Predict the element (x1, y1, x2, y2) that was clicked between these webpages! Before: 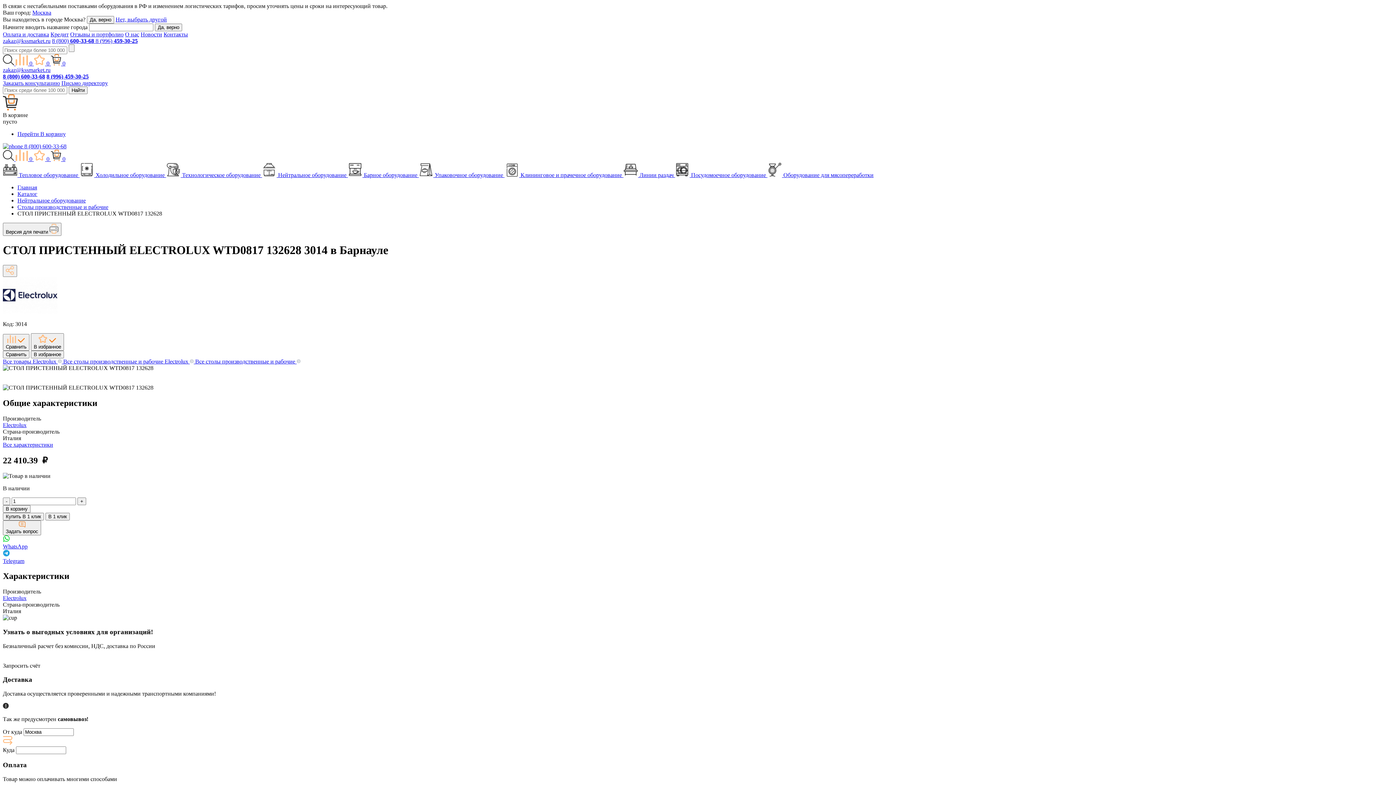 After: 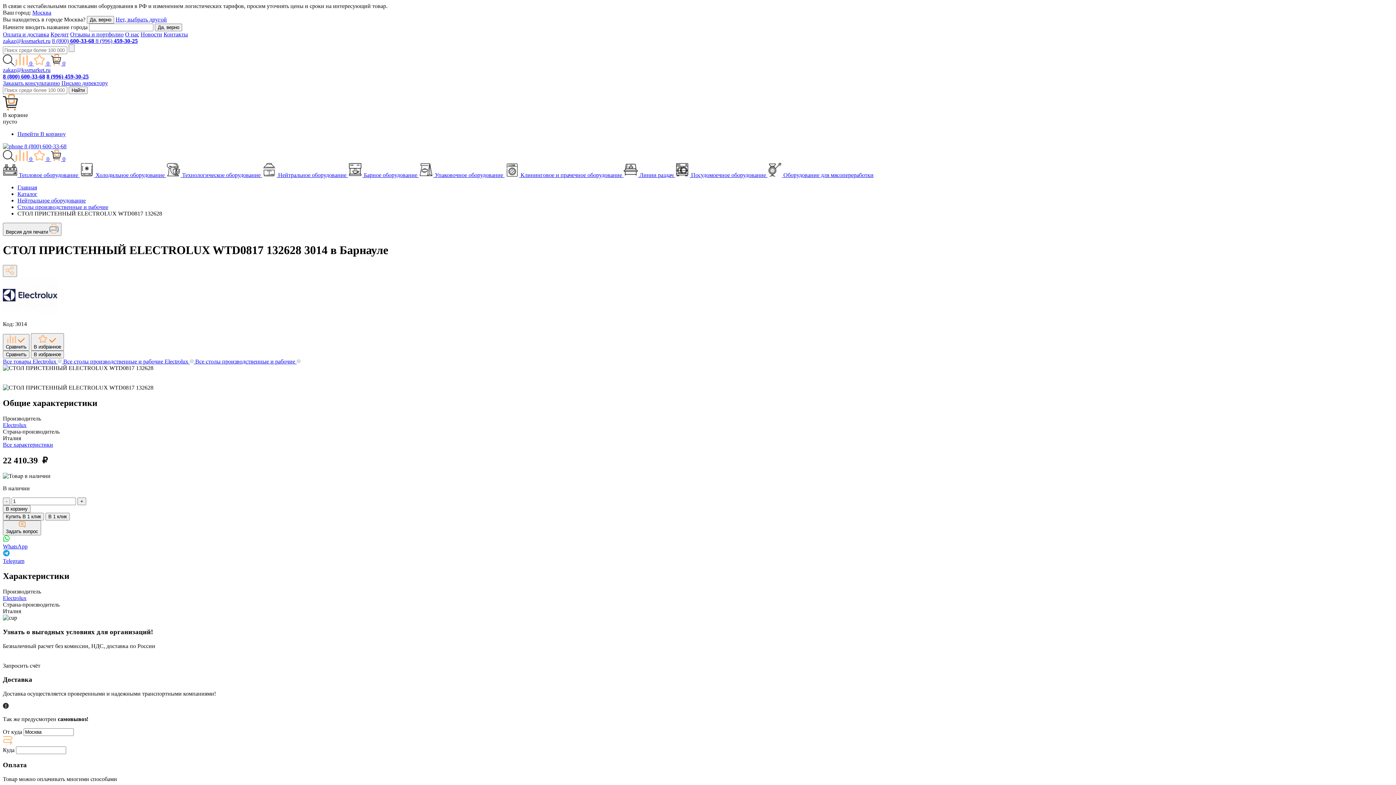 Action: bbox: (2, 80, 60, 86) label: Заказать консультацию